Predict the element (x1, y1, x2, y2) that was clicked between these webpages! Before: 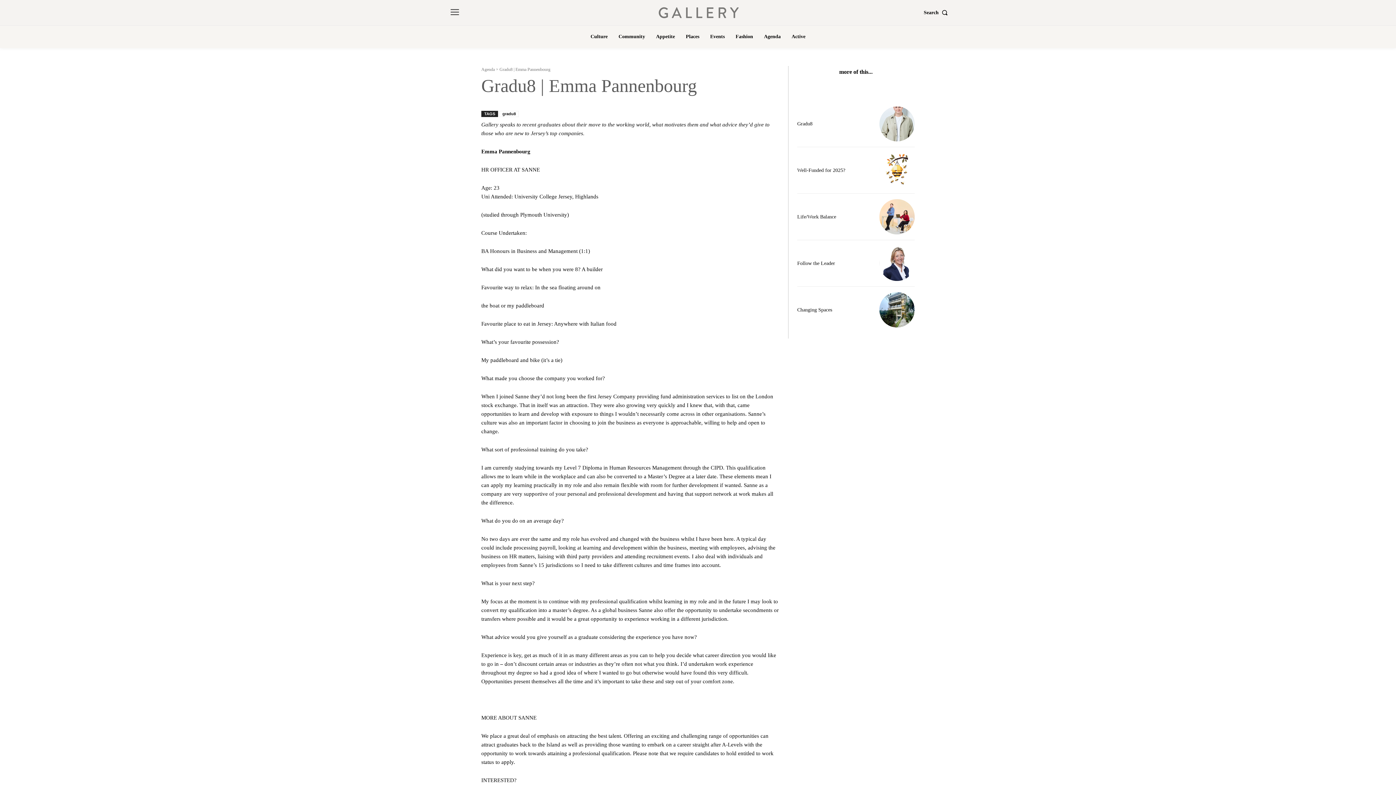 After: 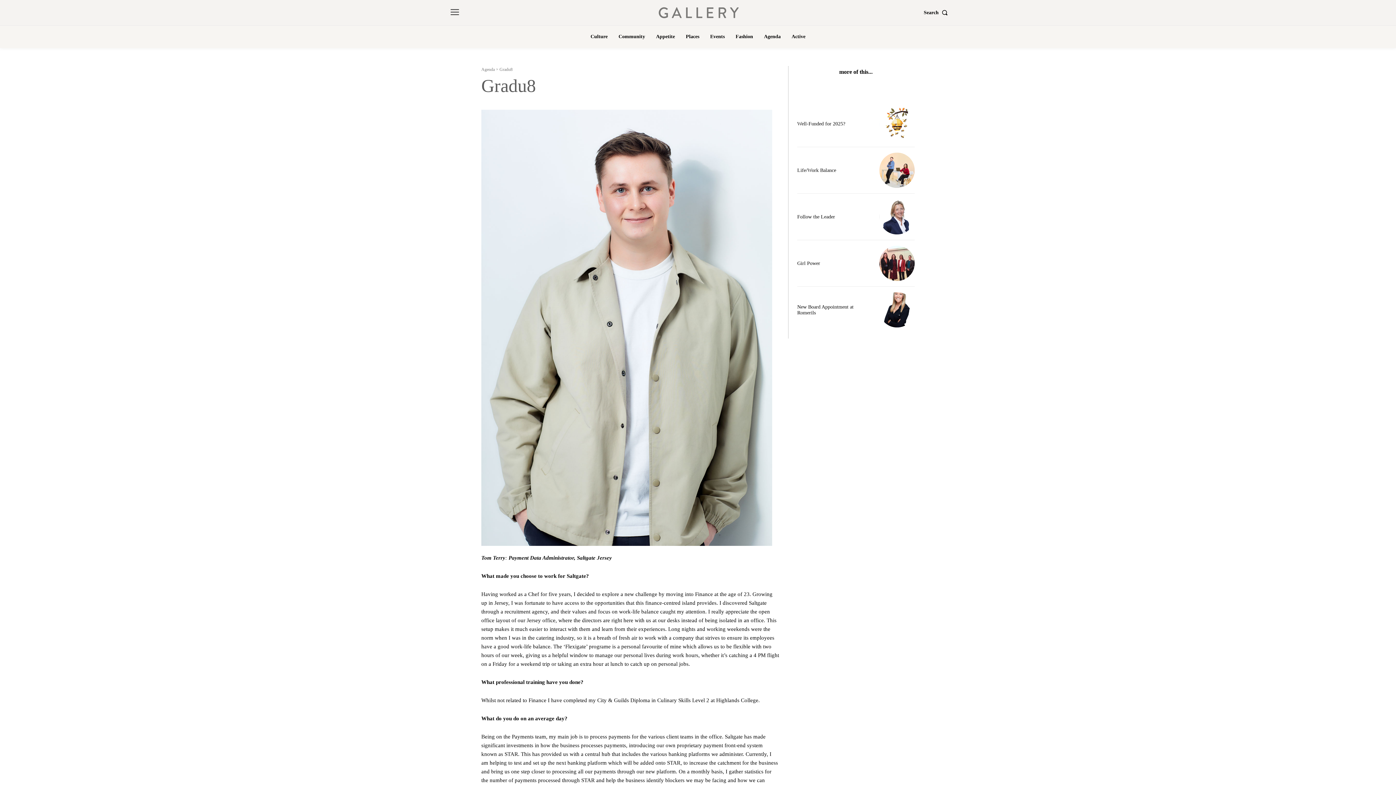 Action: label: Gradu8 bbox: (797, 121, 812, 126)